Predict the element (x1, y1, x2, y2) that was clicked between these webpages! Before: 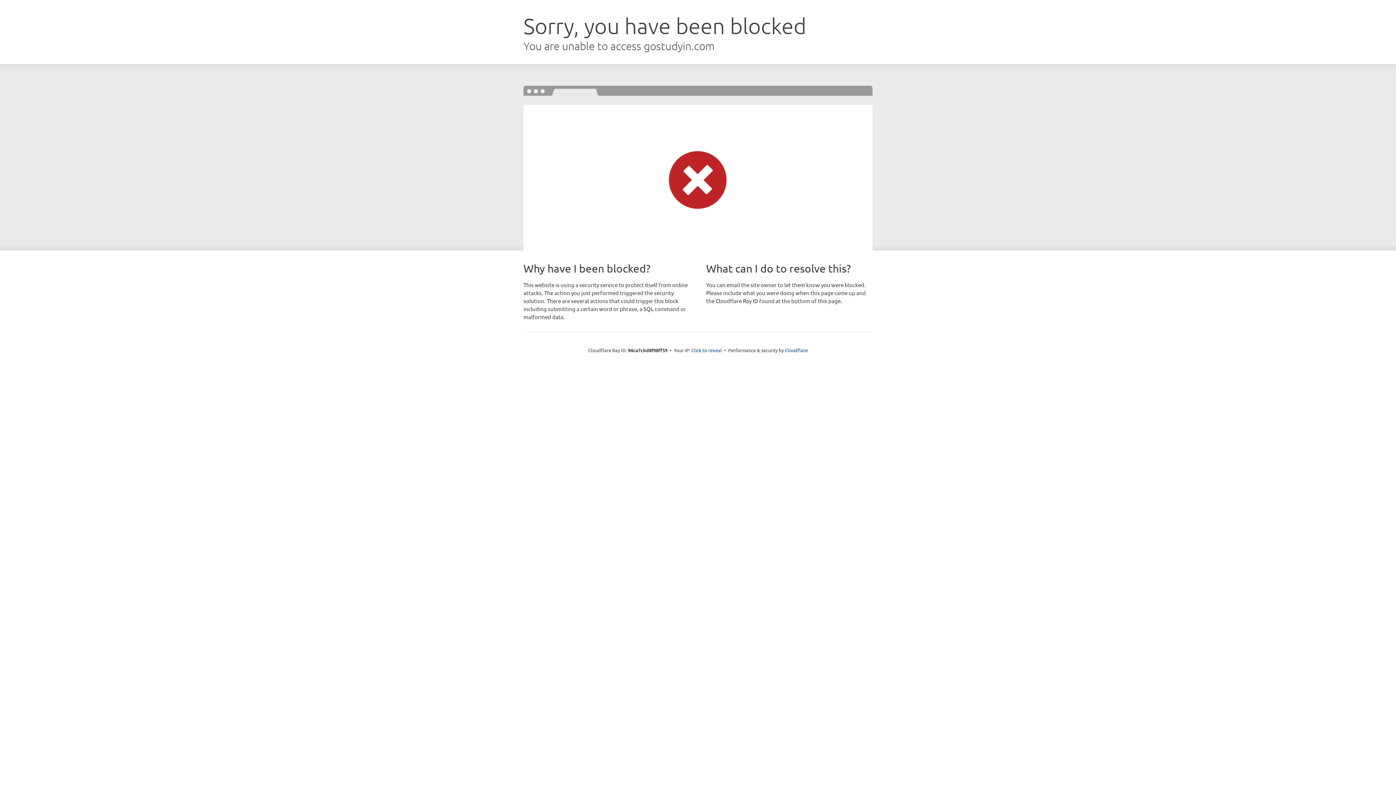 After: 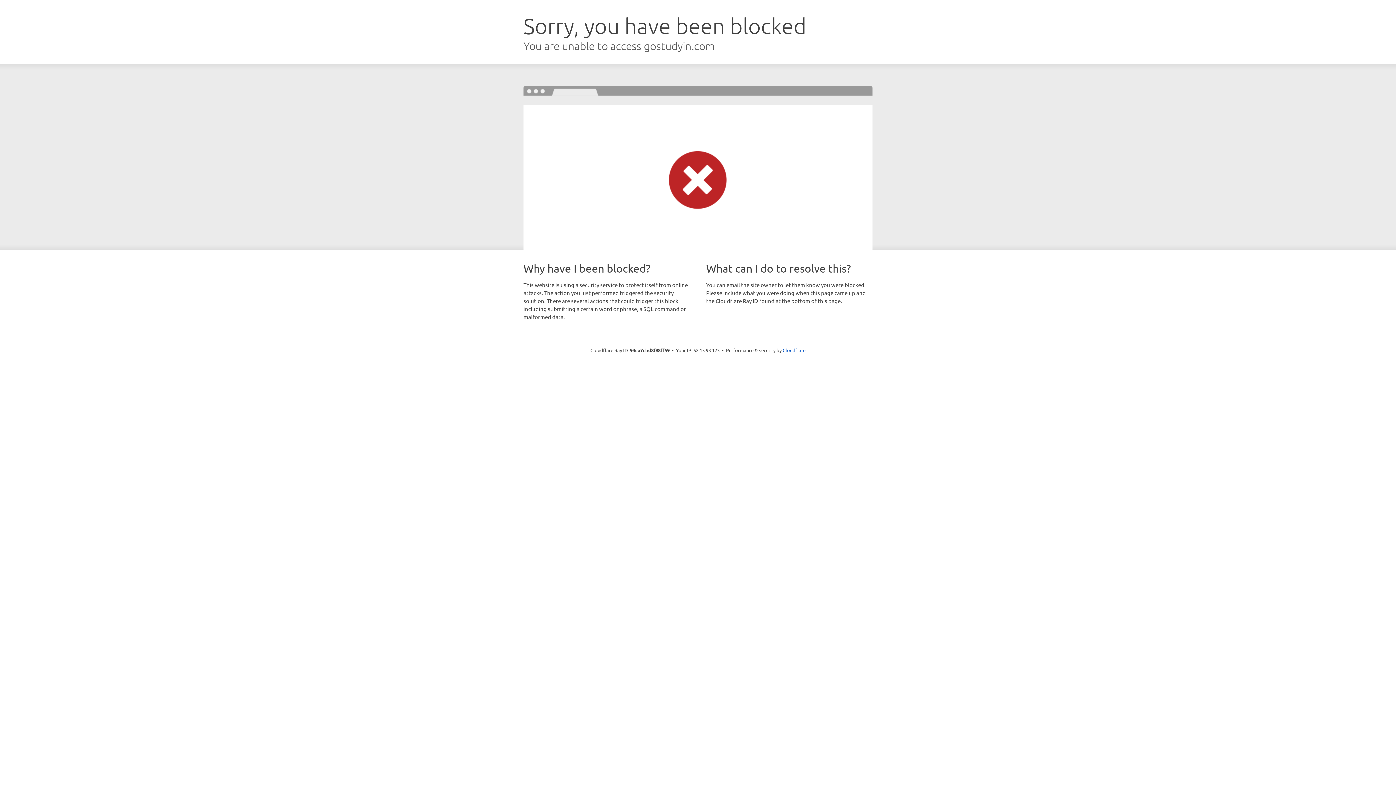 Action: label: Click to reveal bbox: (691, 346, 722, 353)